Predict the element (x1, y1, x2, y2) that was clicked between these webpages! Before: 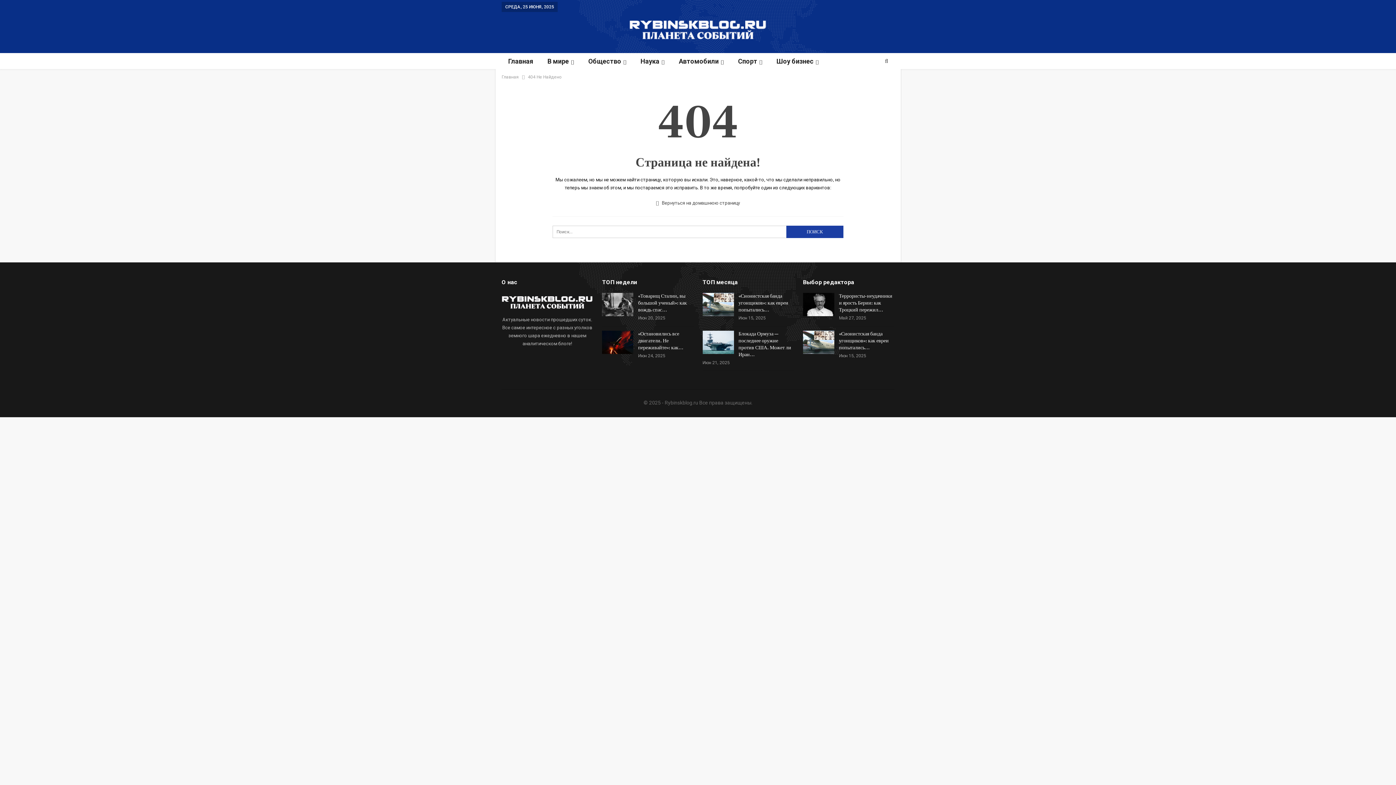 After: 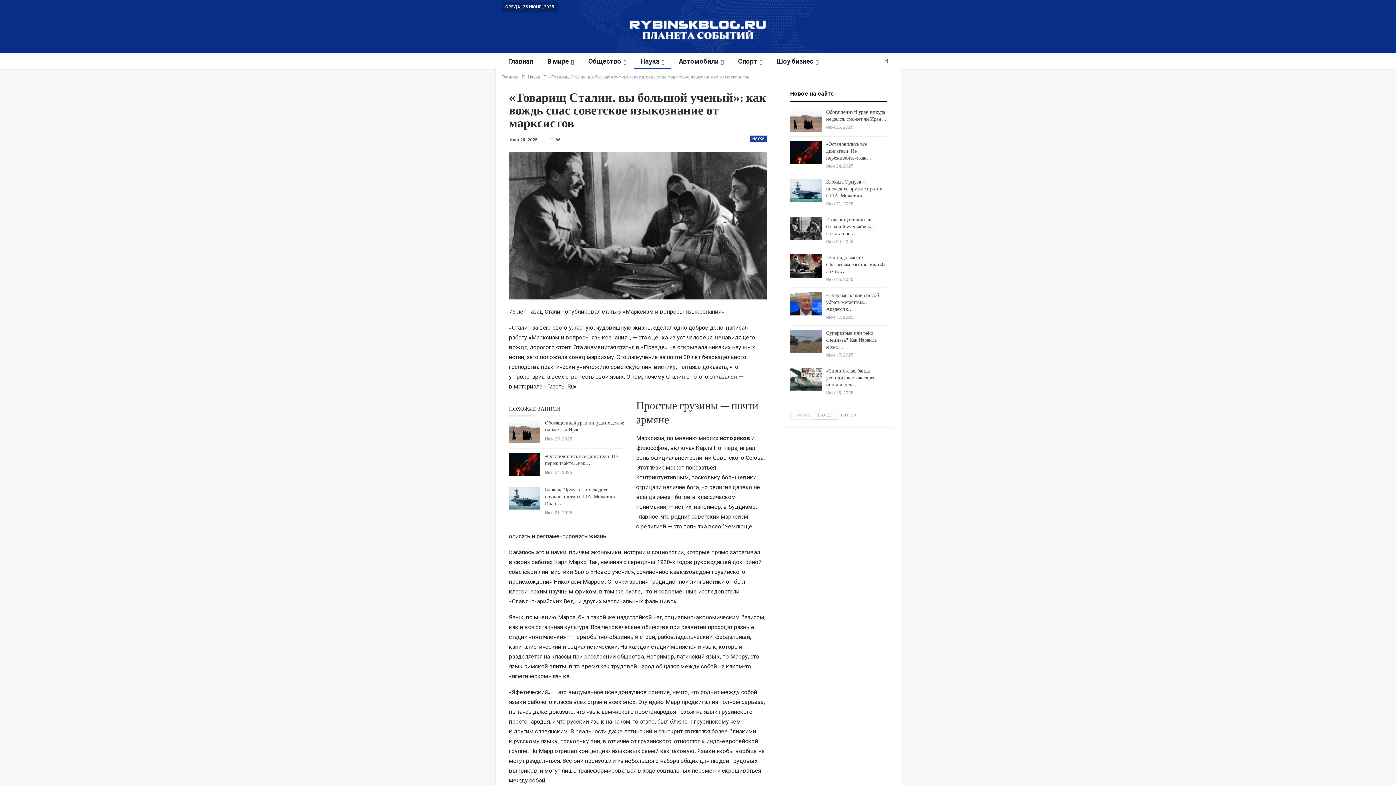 Action: label: «Товарищ Сталин, вы большой ученый»: как вождь спас… bbox: (638, 293, 687, 313)